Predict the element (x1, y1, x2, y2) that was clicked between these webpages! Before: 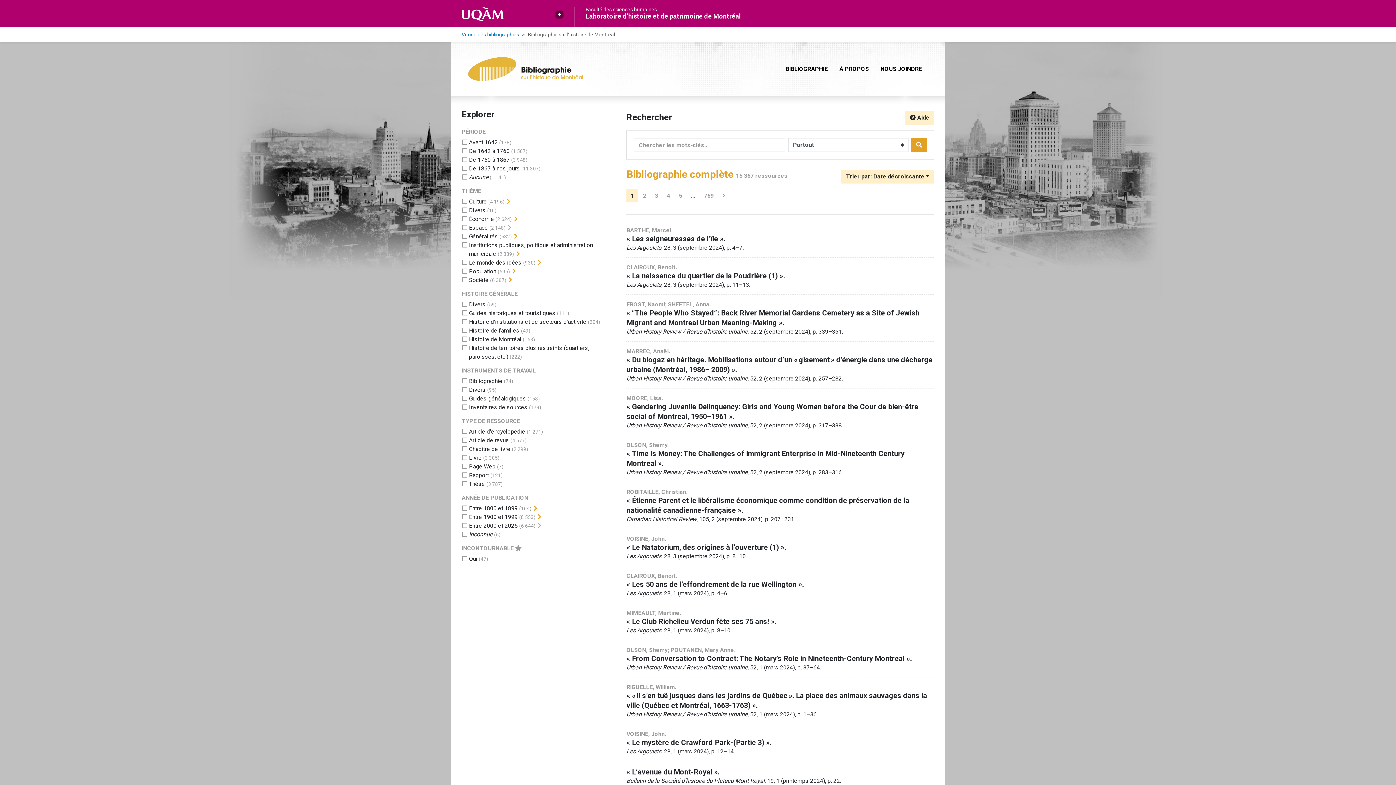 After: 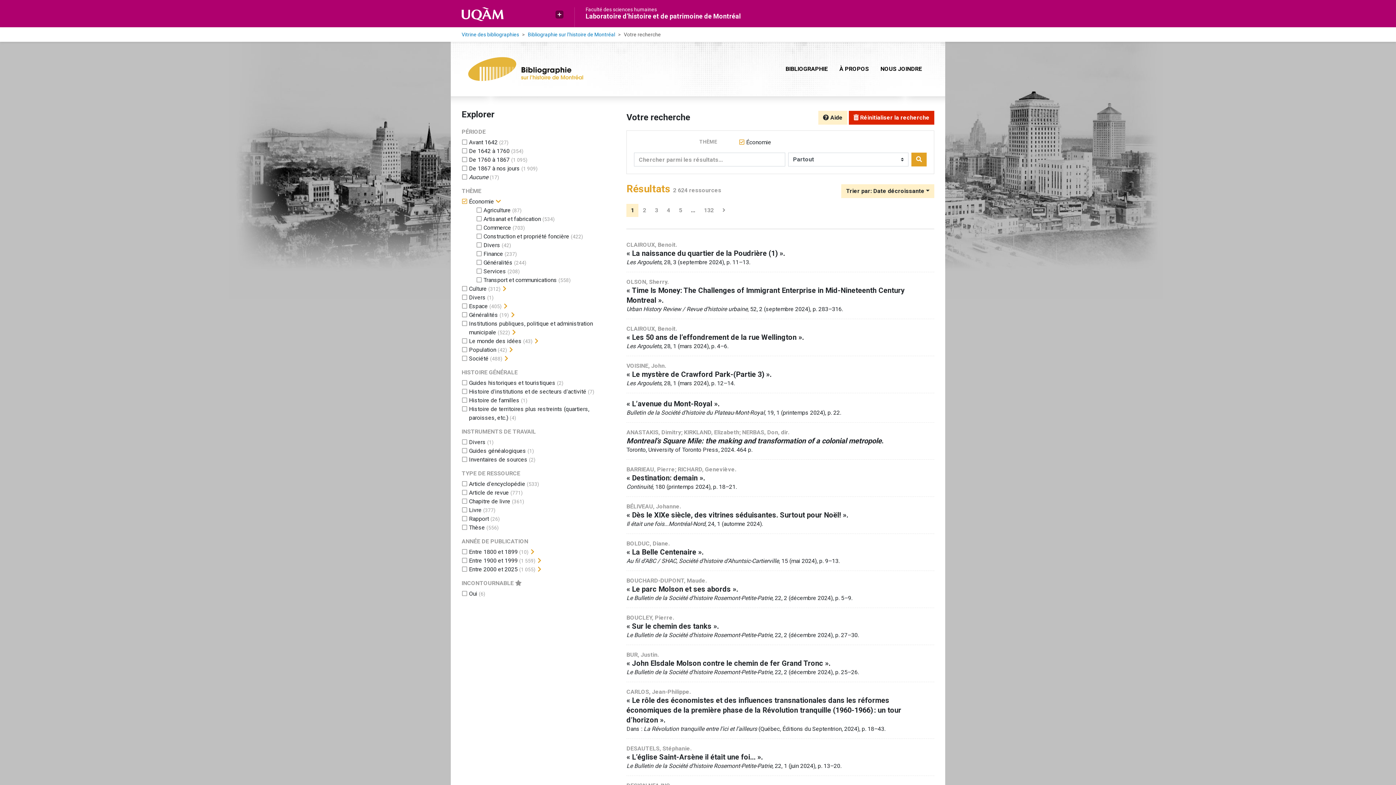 Action: label: Ajouter le filtre 'Économie' bbox: (469, 215, 494, 222)